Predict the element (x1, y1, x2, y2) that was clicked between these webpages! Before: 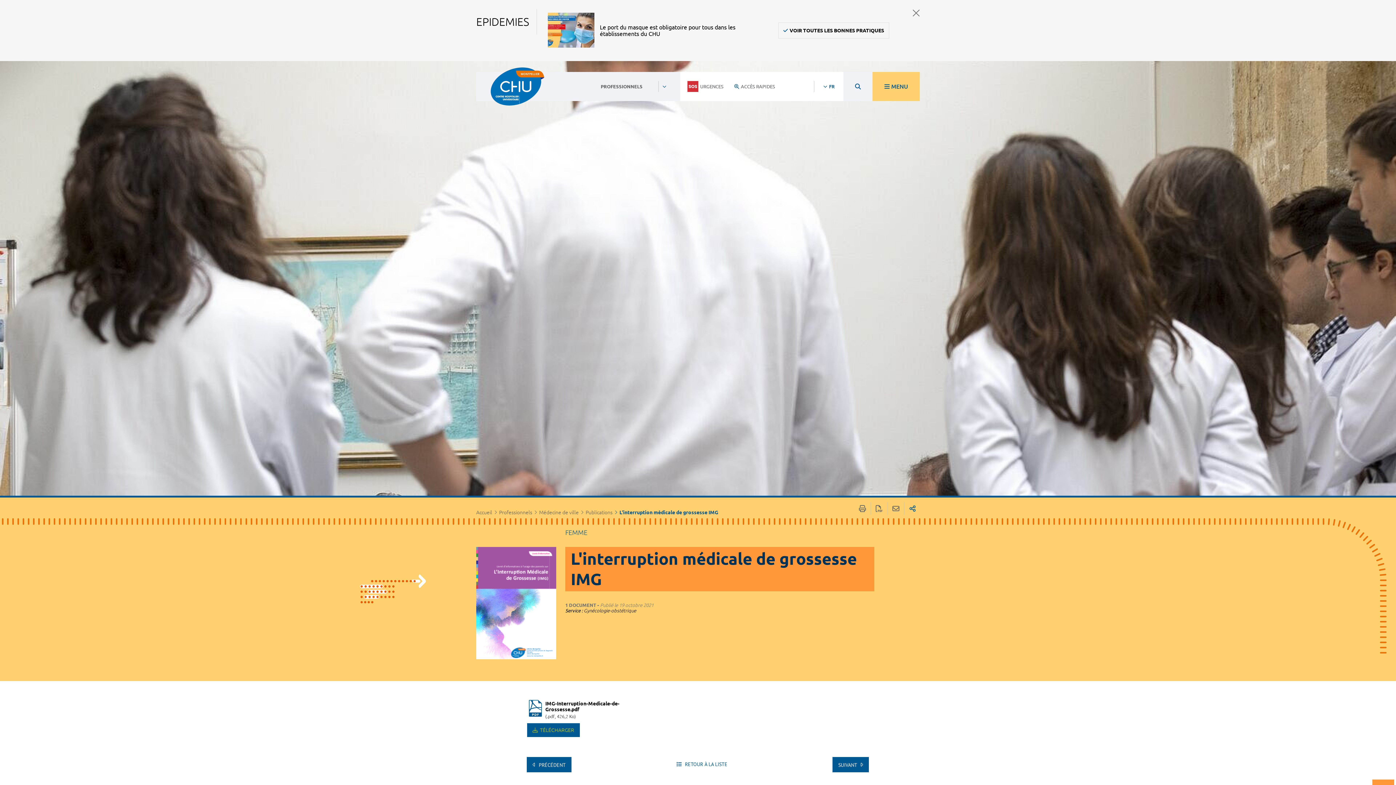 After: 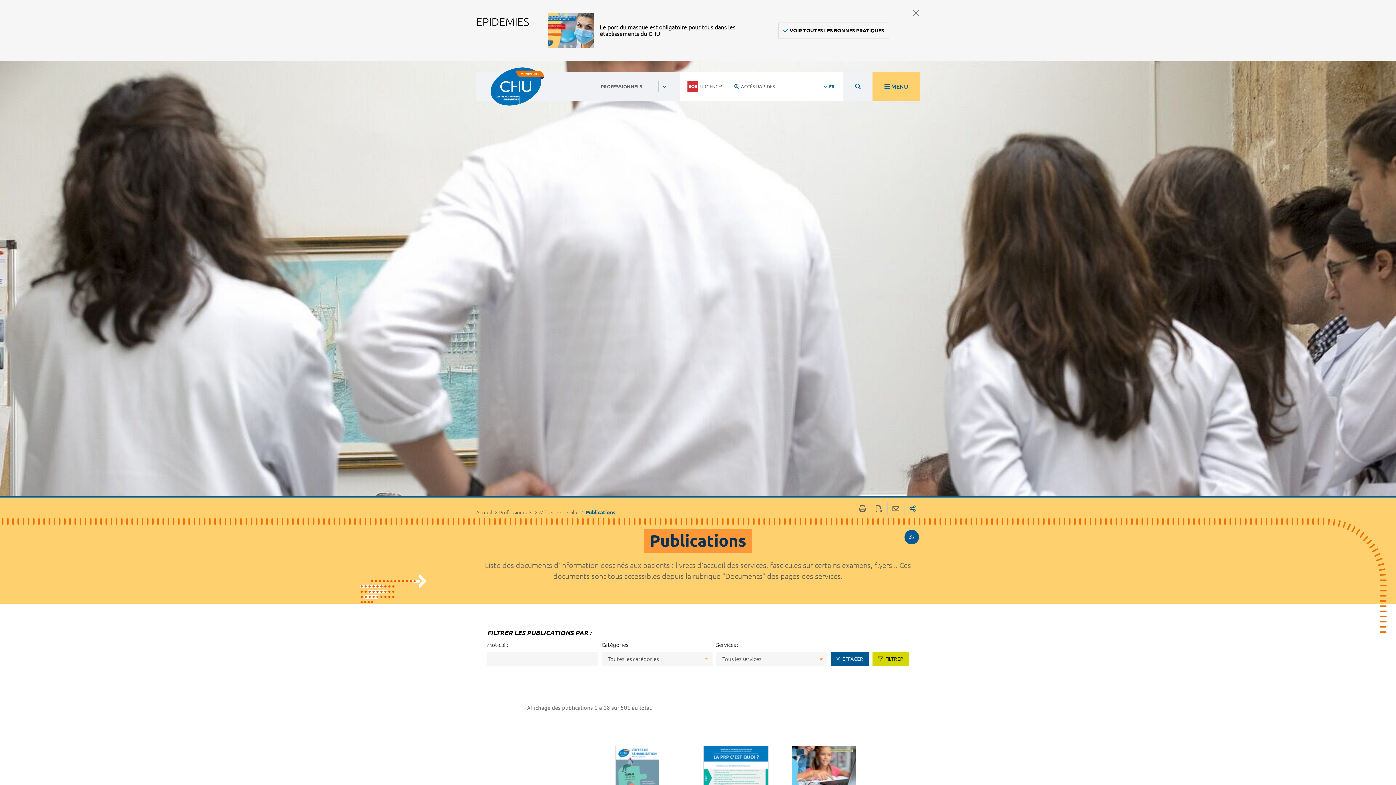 Action: label: Publications bbox: (585, 509, 612, 515)